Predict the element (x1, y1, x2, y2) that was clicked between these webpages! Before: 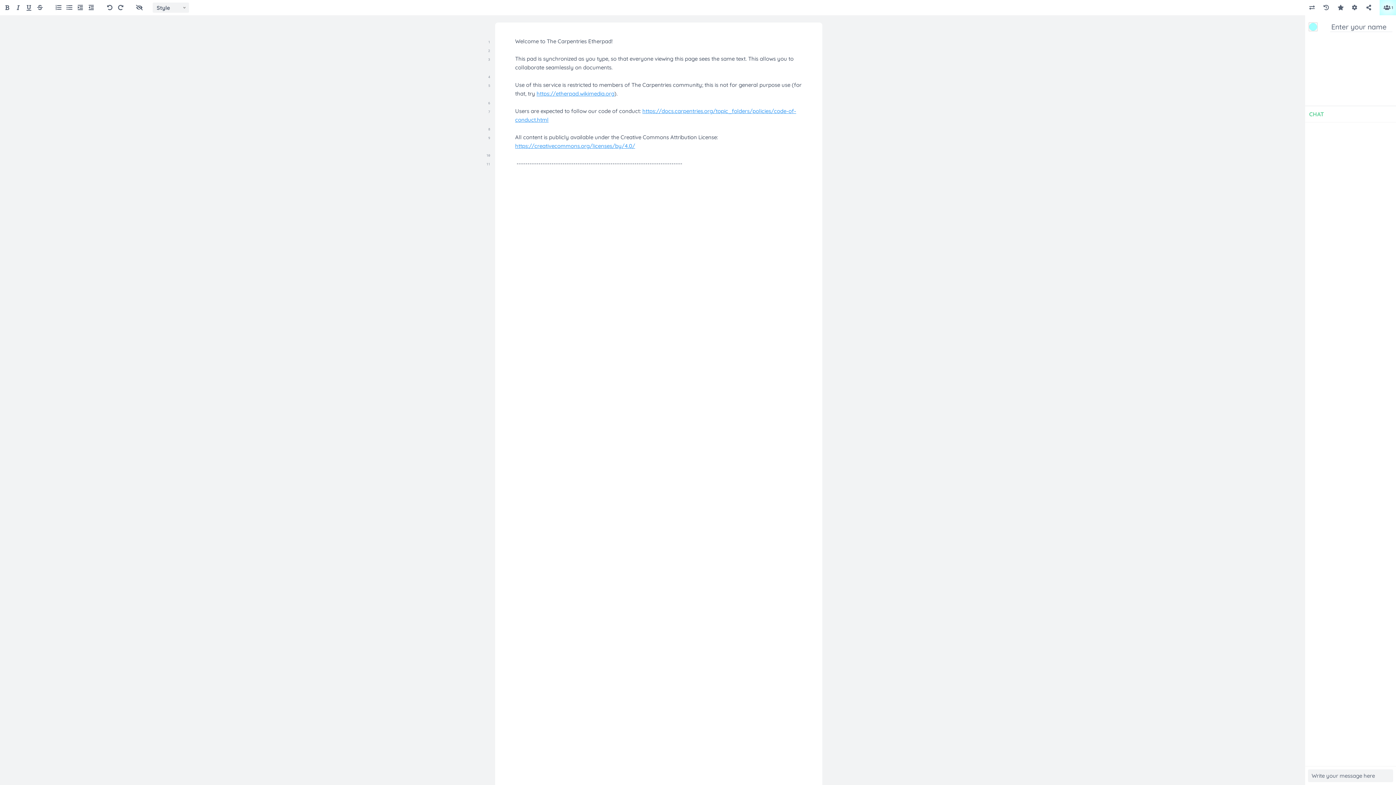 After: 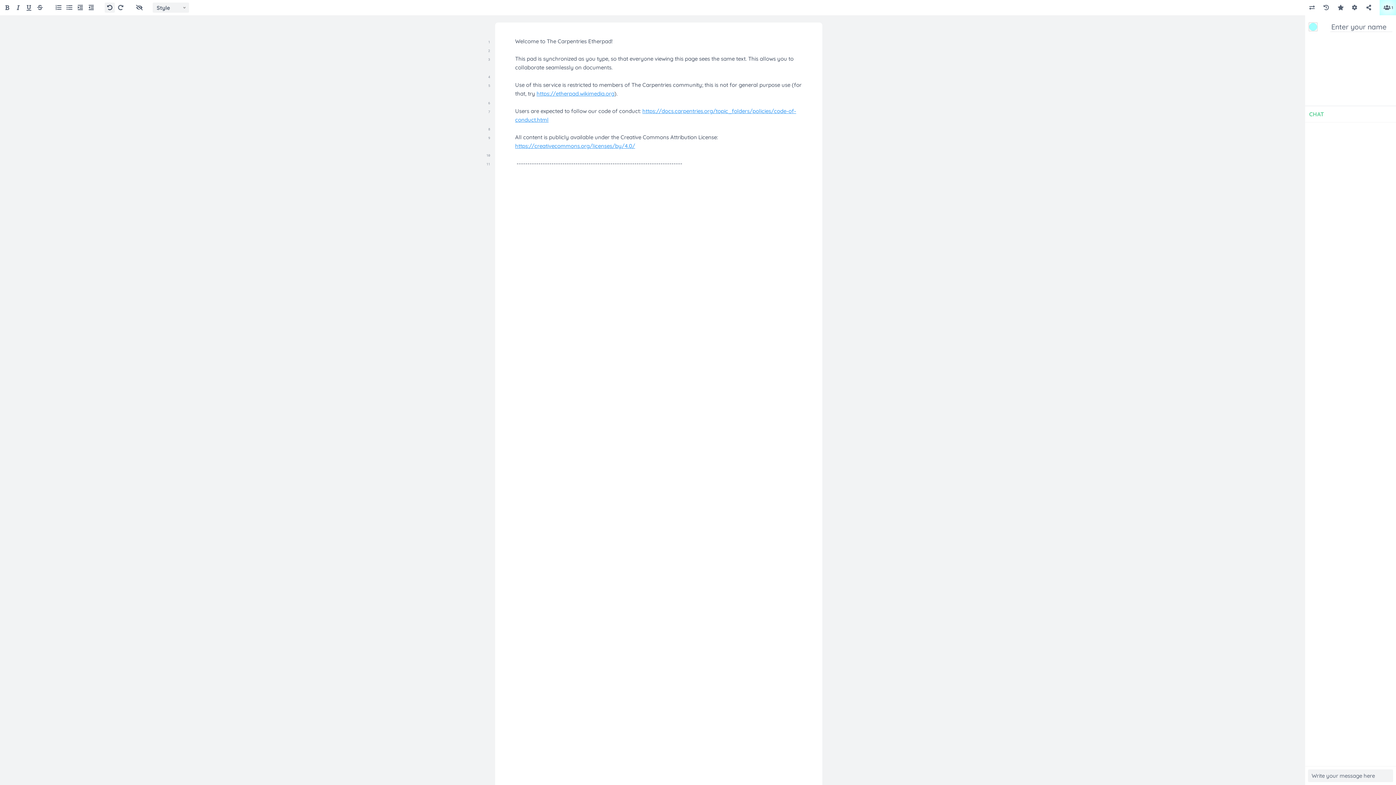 Action: label: Undo (Ctrl+Z) bbox: (107, 3, 112, 11)